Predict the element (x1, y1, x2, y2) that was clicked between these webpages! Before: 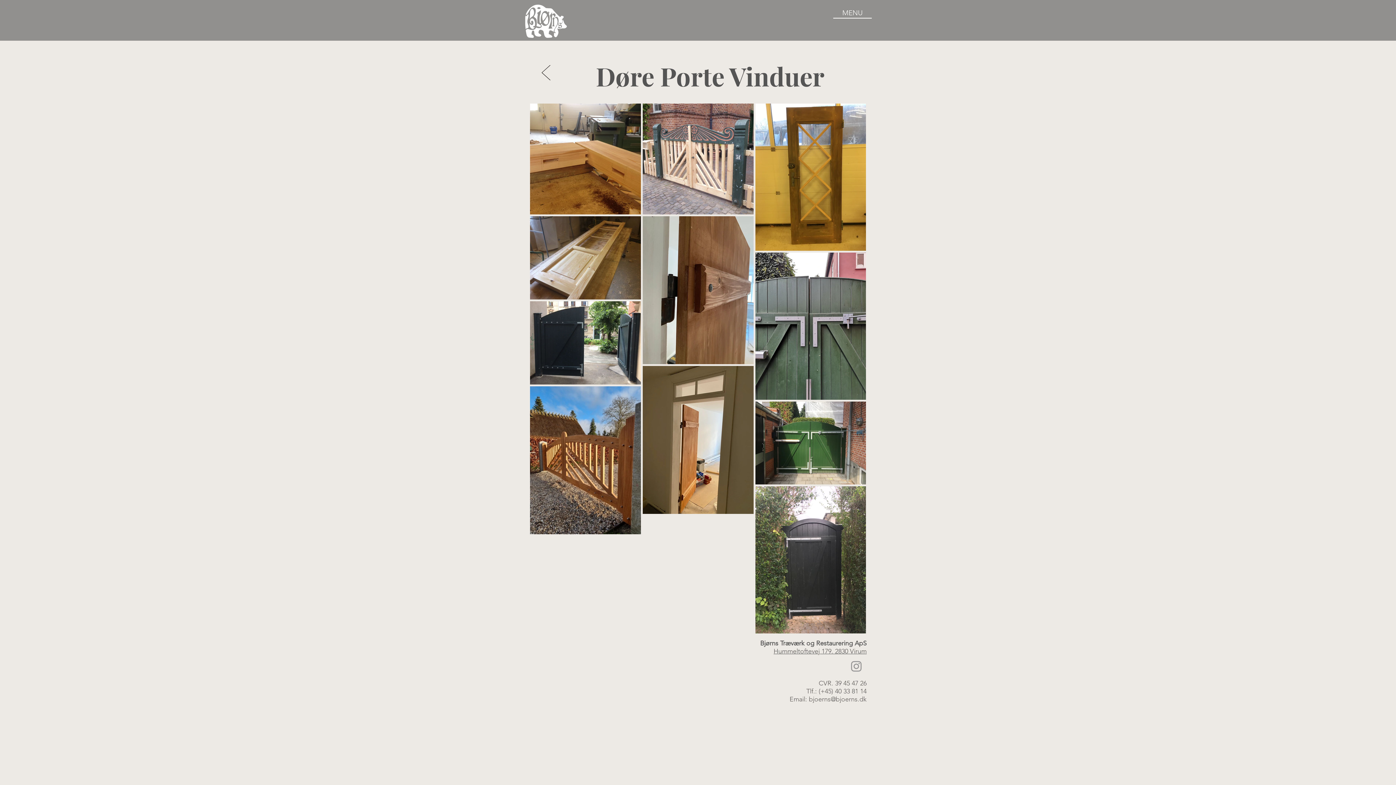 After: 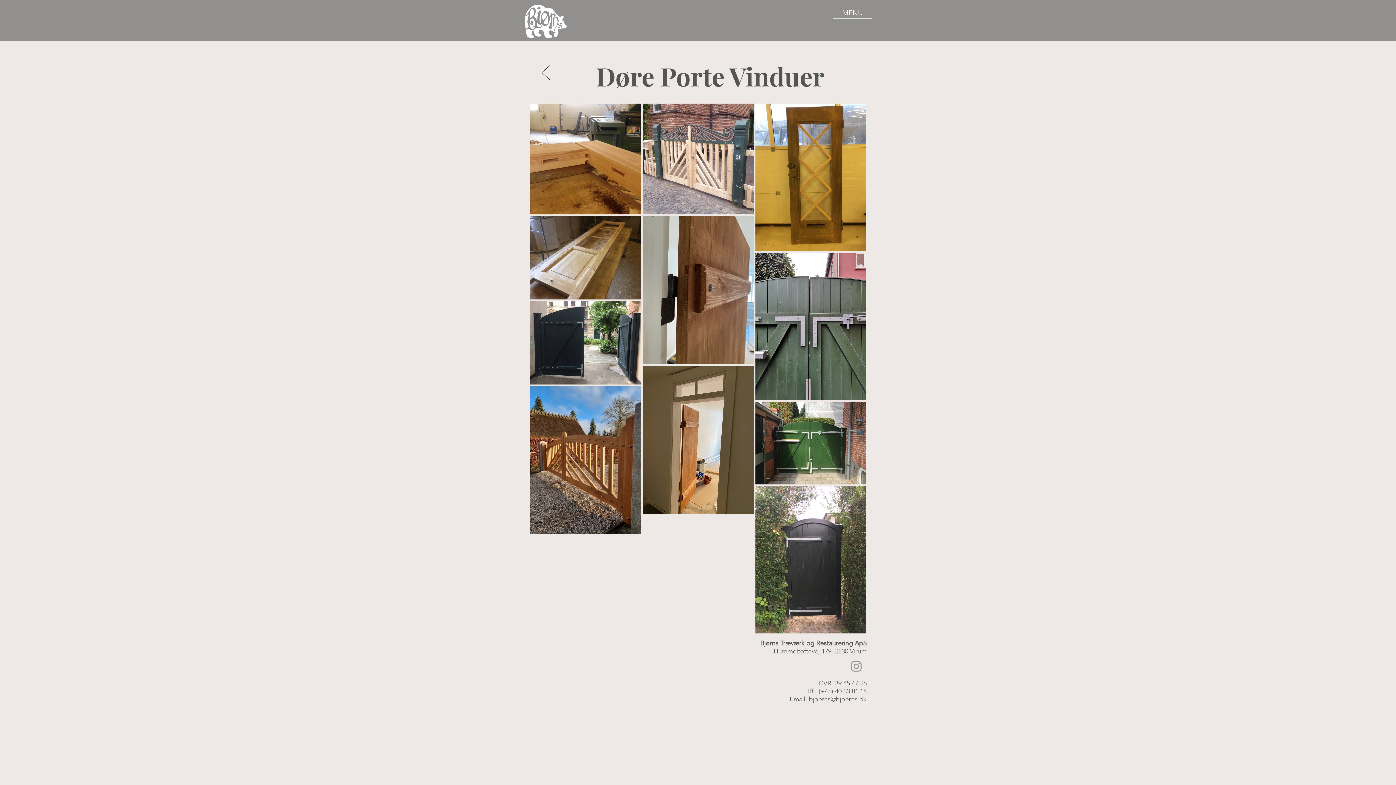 Action: label: bjoerns@bjoerns.dk bbox: (809, 695, 866, 703)